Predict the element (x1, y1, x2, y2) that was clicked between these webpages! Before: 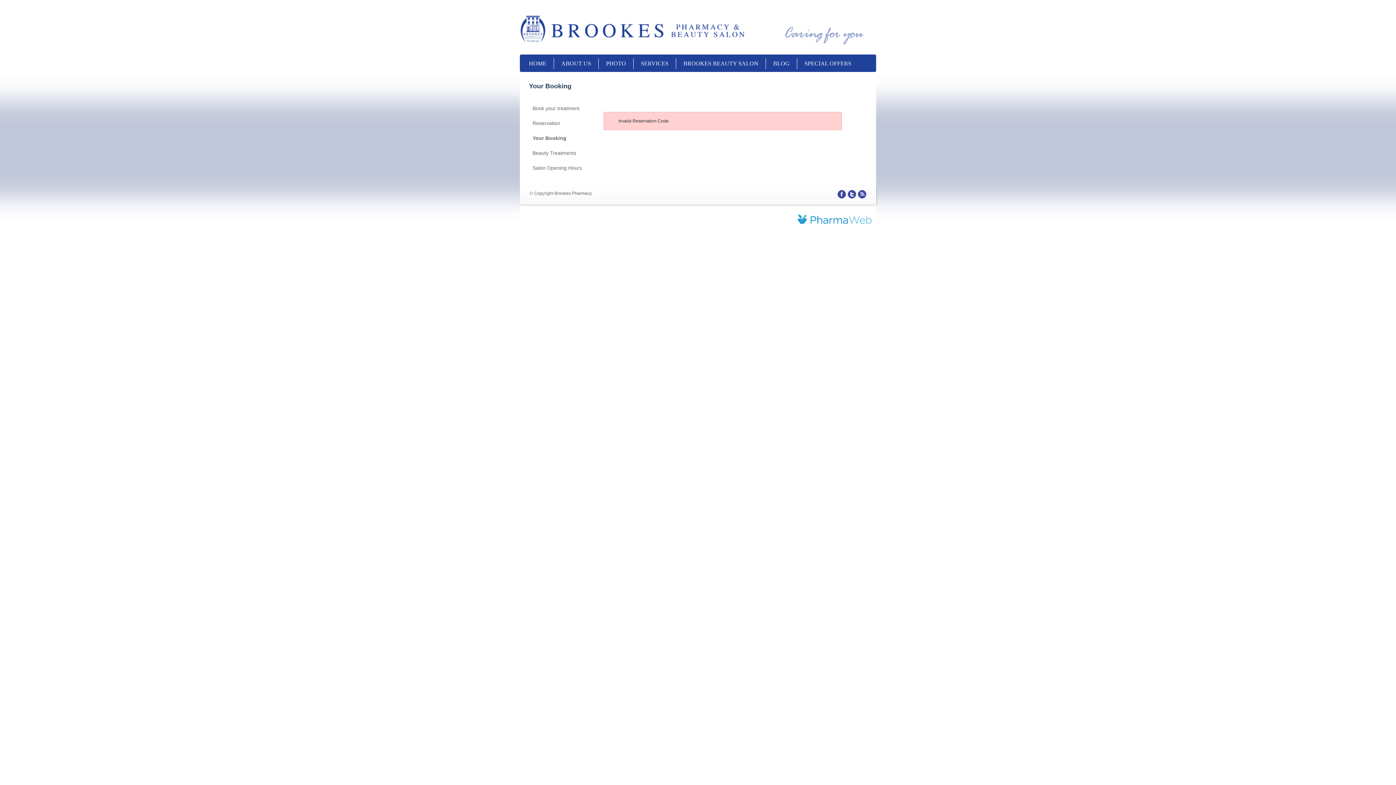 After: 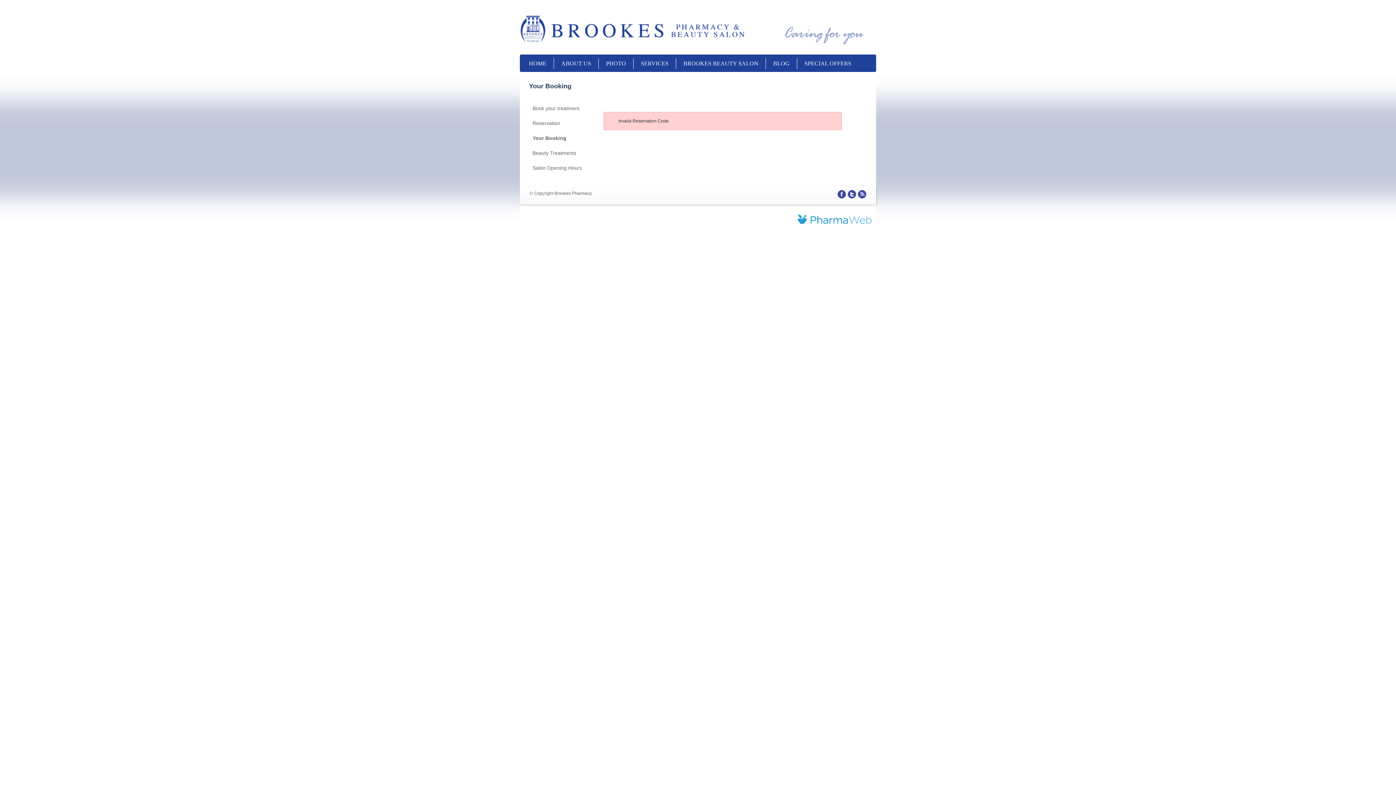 Action: bbox: (848, 190, 856, 198) label: Twitter